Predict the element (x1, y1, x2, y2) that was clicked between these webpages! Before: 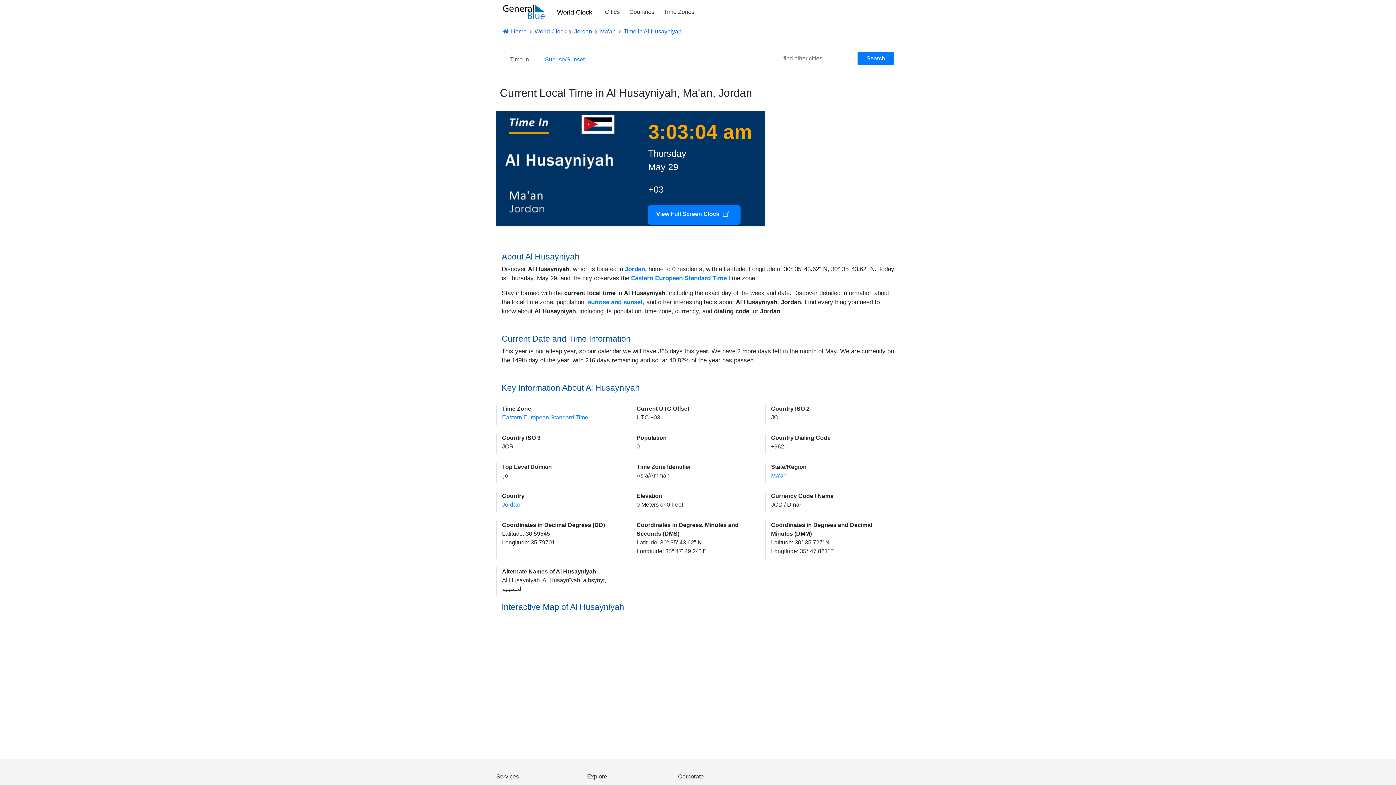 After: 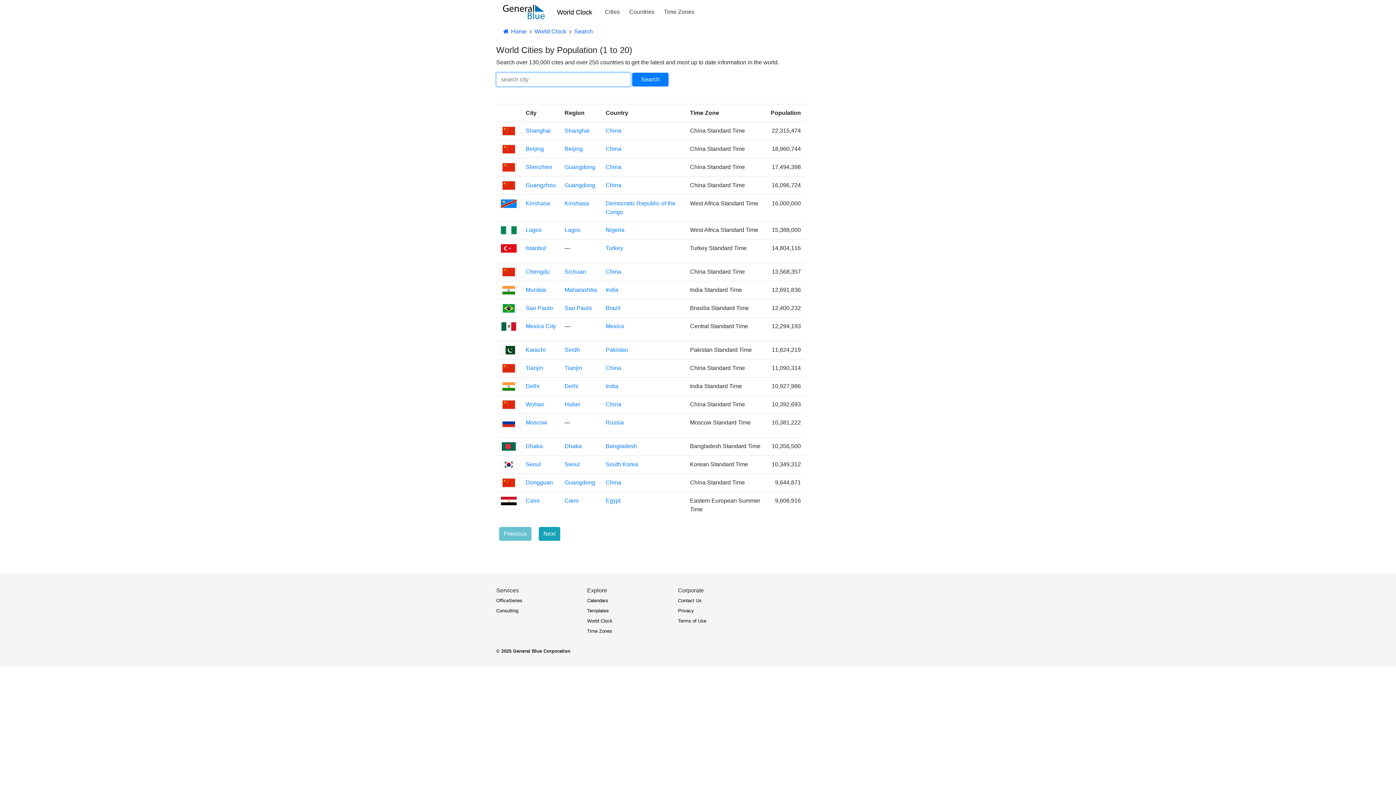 Action: label: Cities bbox: (602, 4, 622, 19)